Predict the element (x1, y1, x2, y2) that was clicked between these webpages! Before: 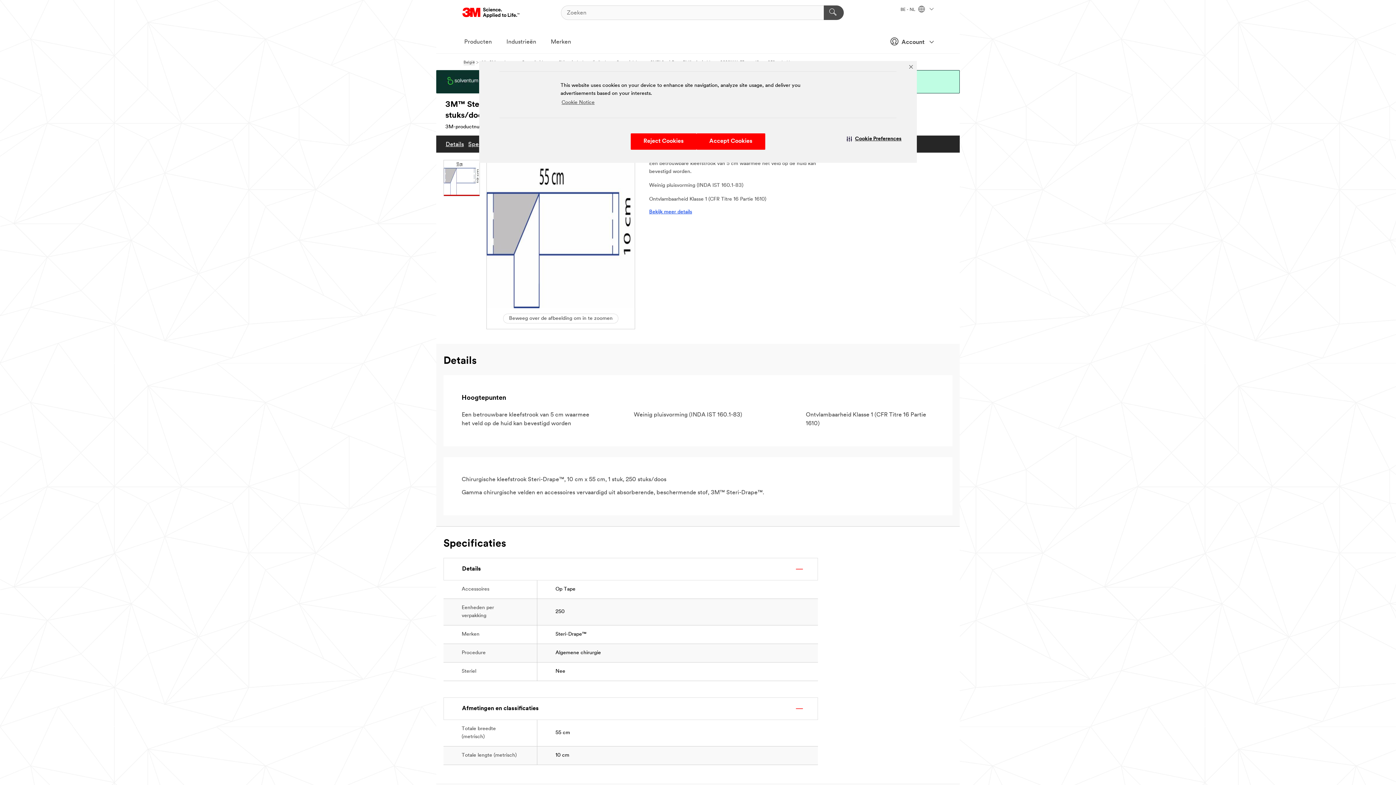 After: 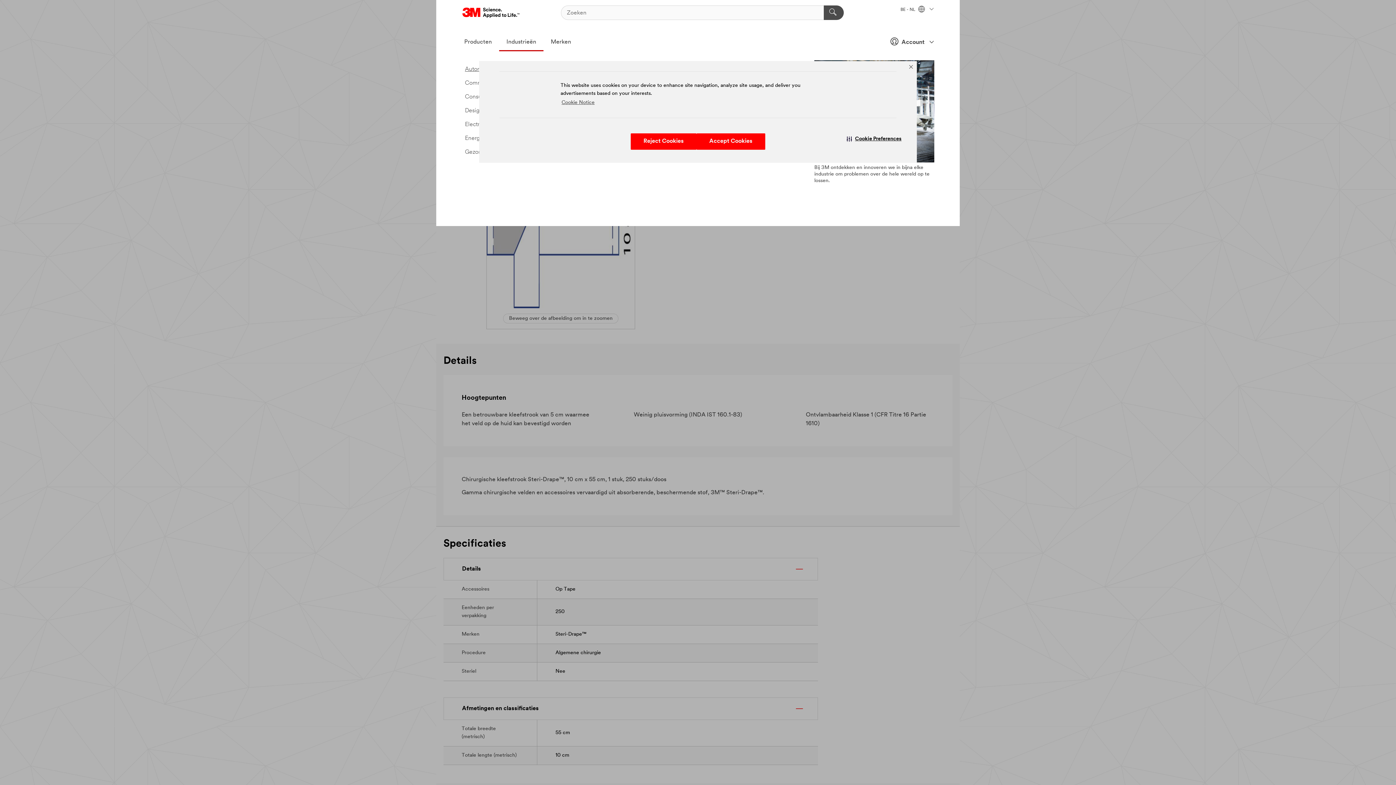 Action: bbox: (499, 33, 543, 51) label: Industrieën